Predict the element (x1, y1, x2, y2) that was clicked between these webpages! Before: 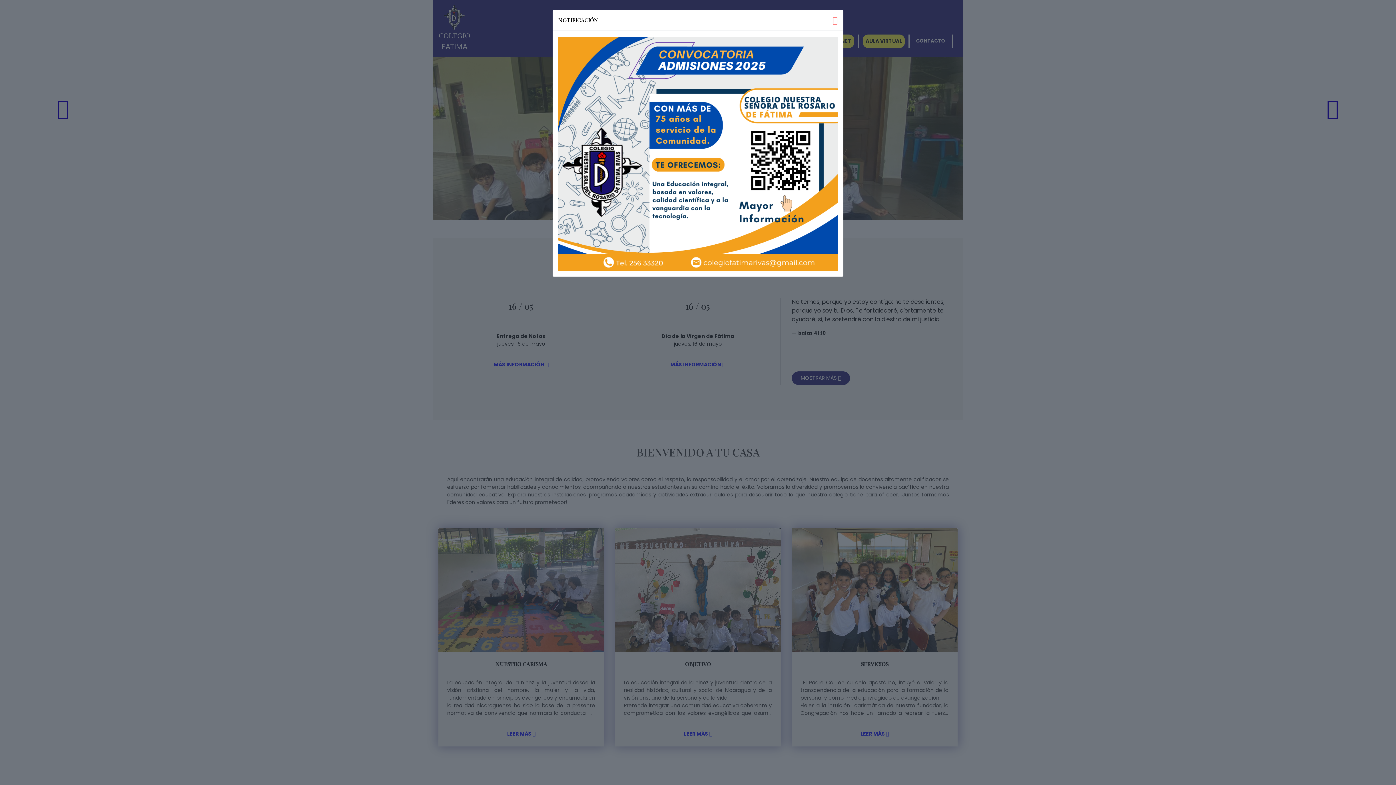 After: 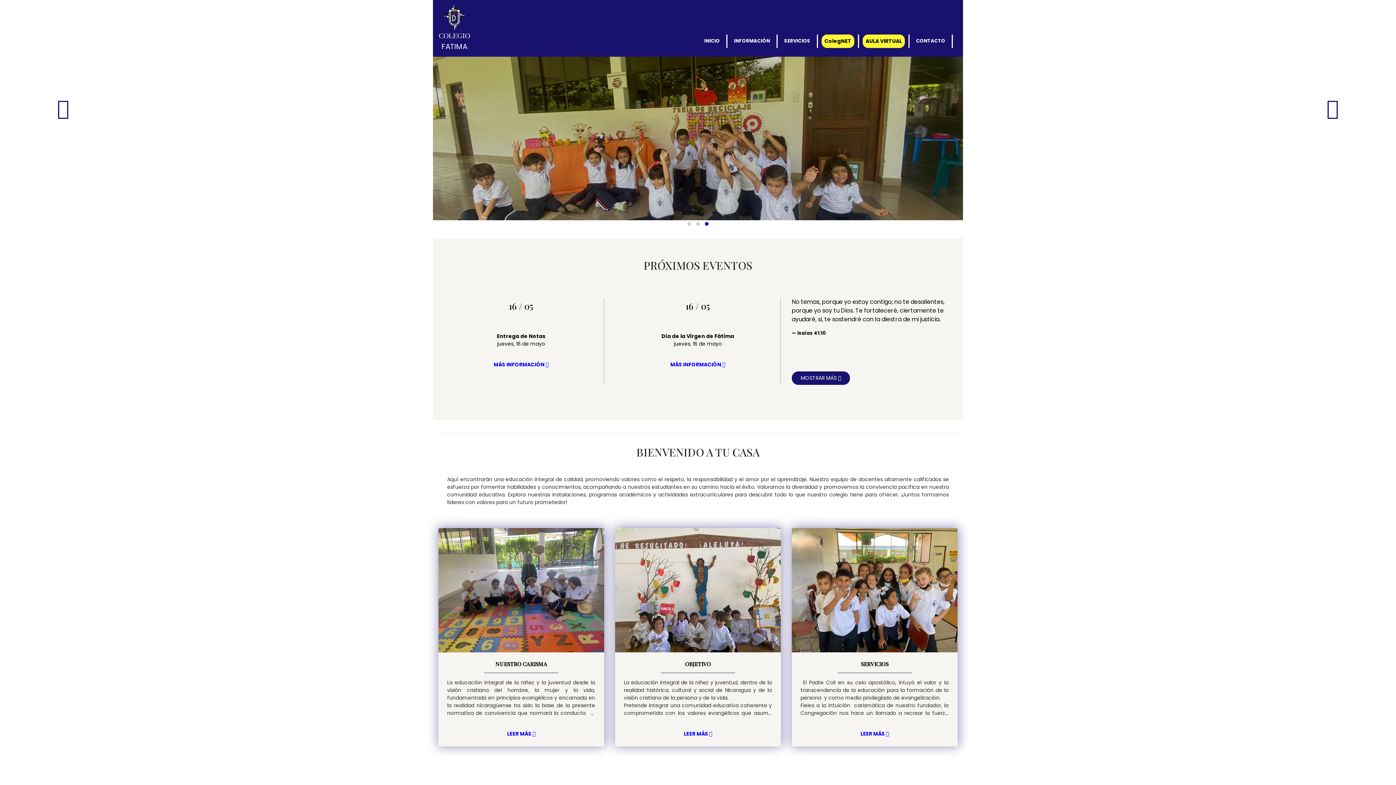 Action: bbox: (826, 10, 843, 30)